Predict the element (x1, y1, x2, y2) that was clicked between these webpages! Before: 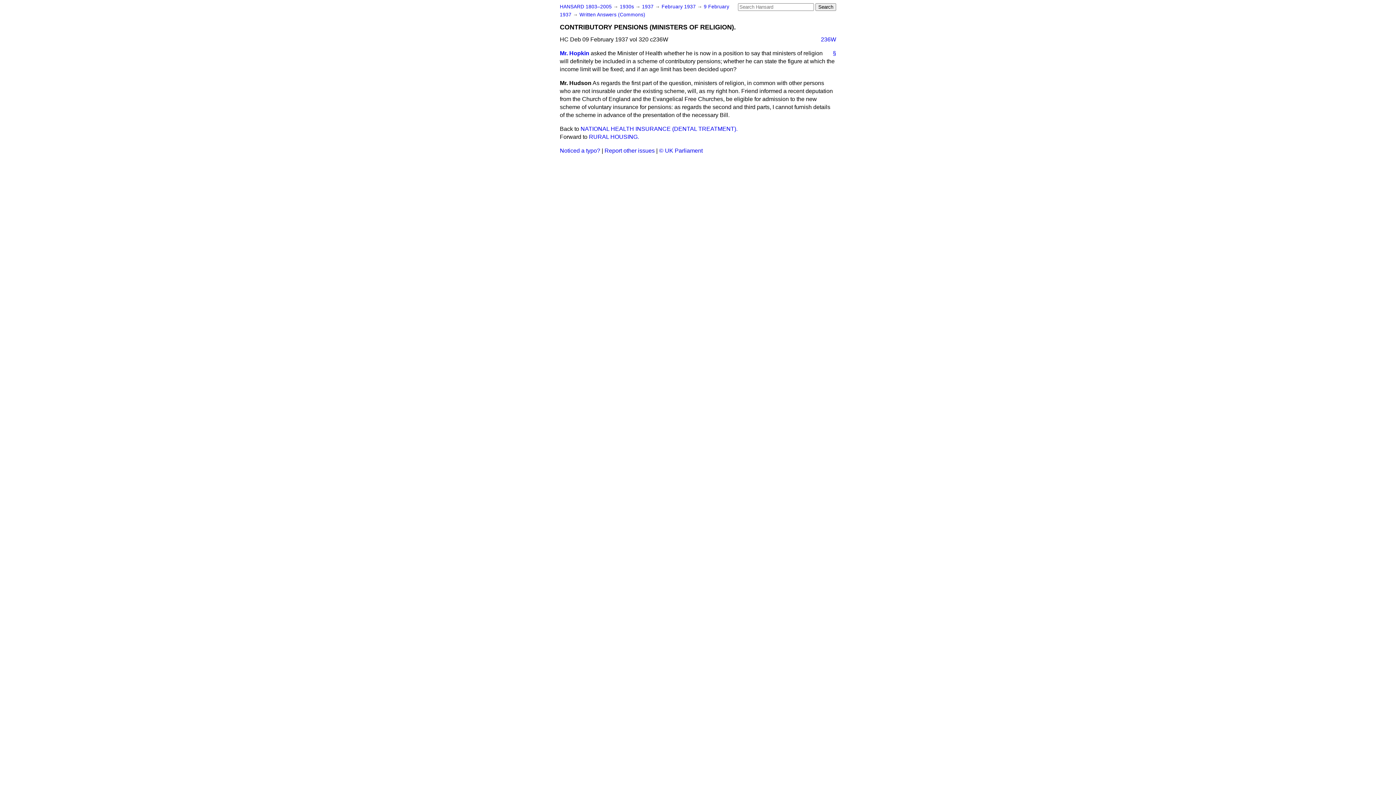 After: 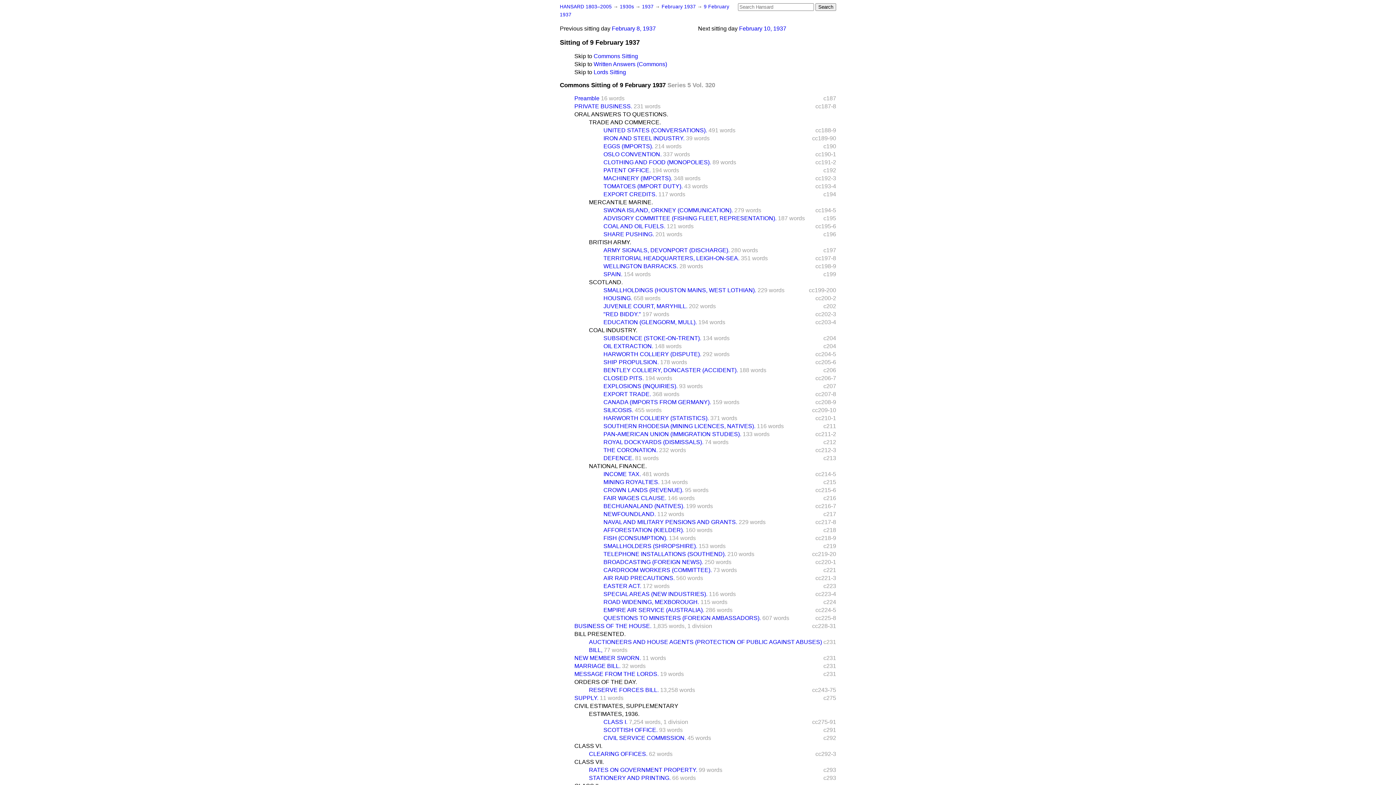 Action: label: Written Answers (Commons) bbox: (579, 12, 645, 17)